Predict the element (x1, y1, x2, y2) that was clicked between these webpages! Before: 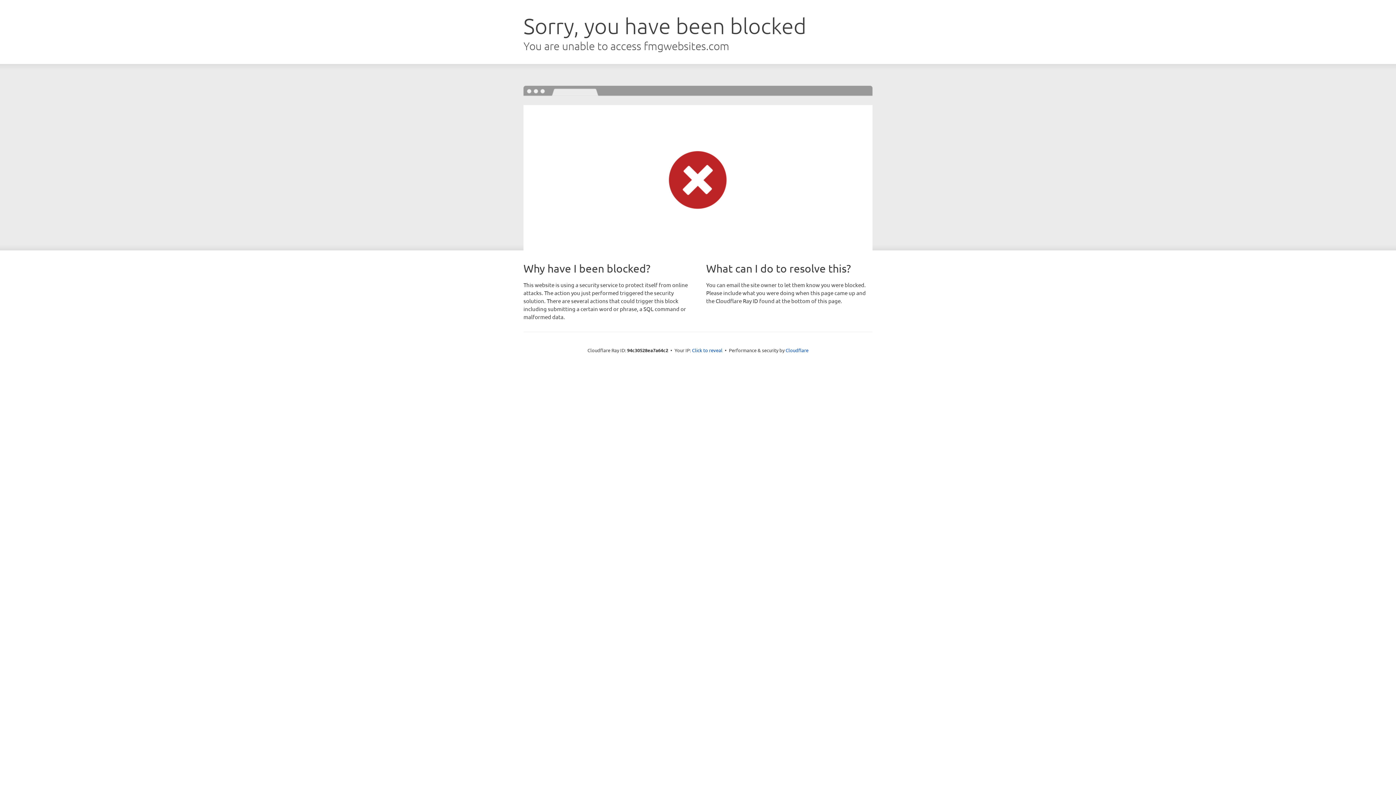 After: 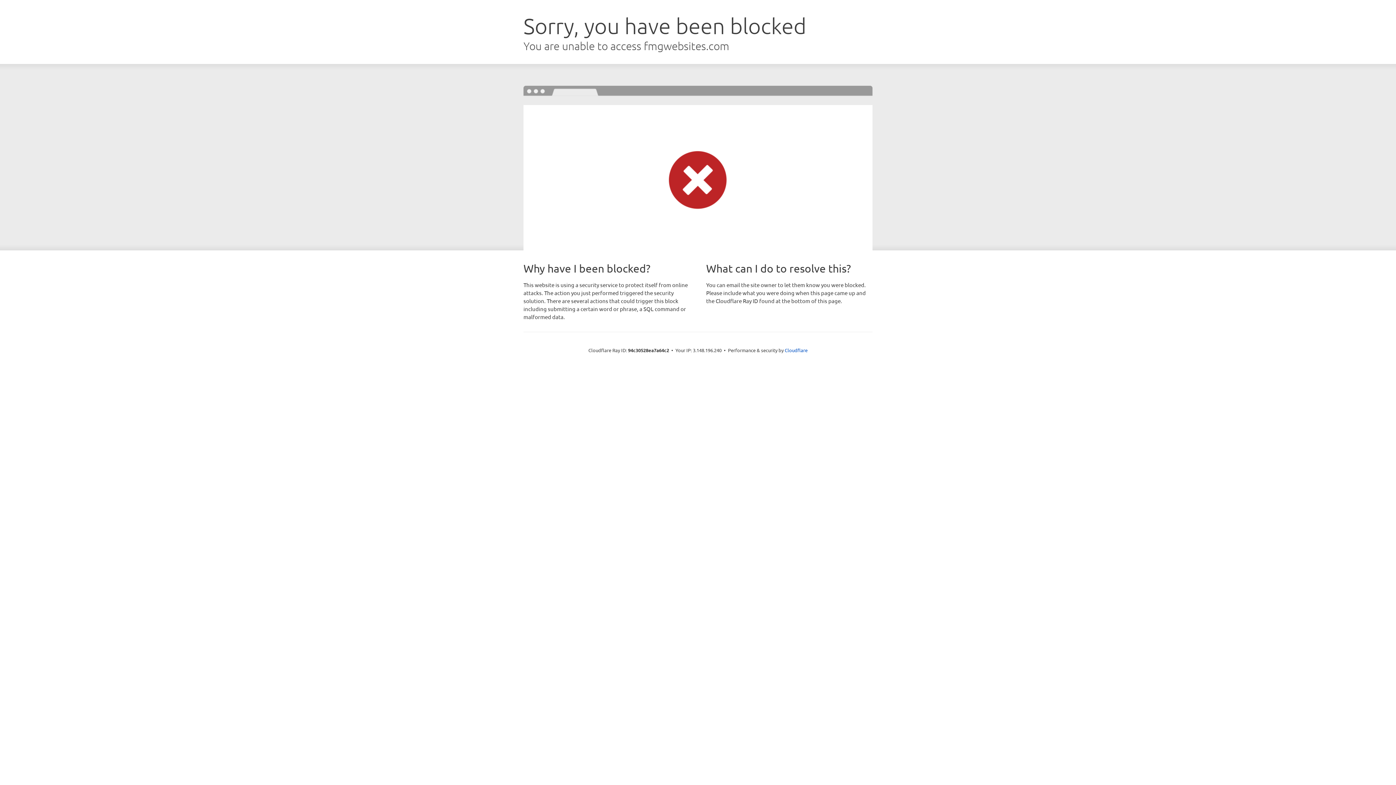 Action: bbox: (692, 346, 722, 353) label: Click to reveal